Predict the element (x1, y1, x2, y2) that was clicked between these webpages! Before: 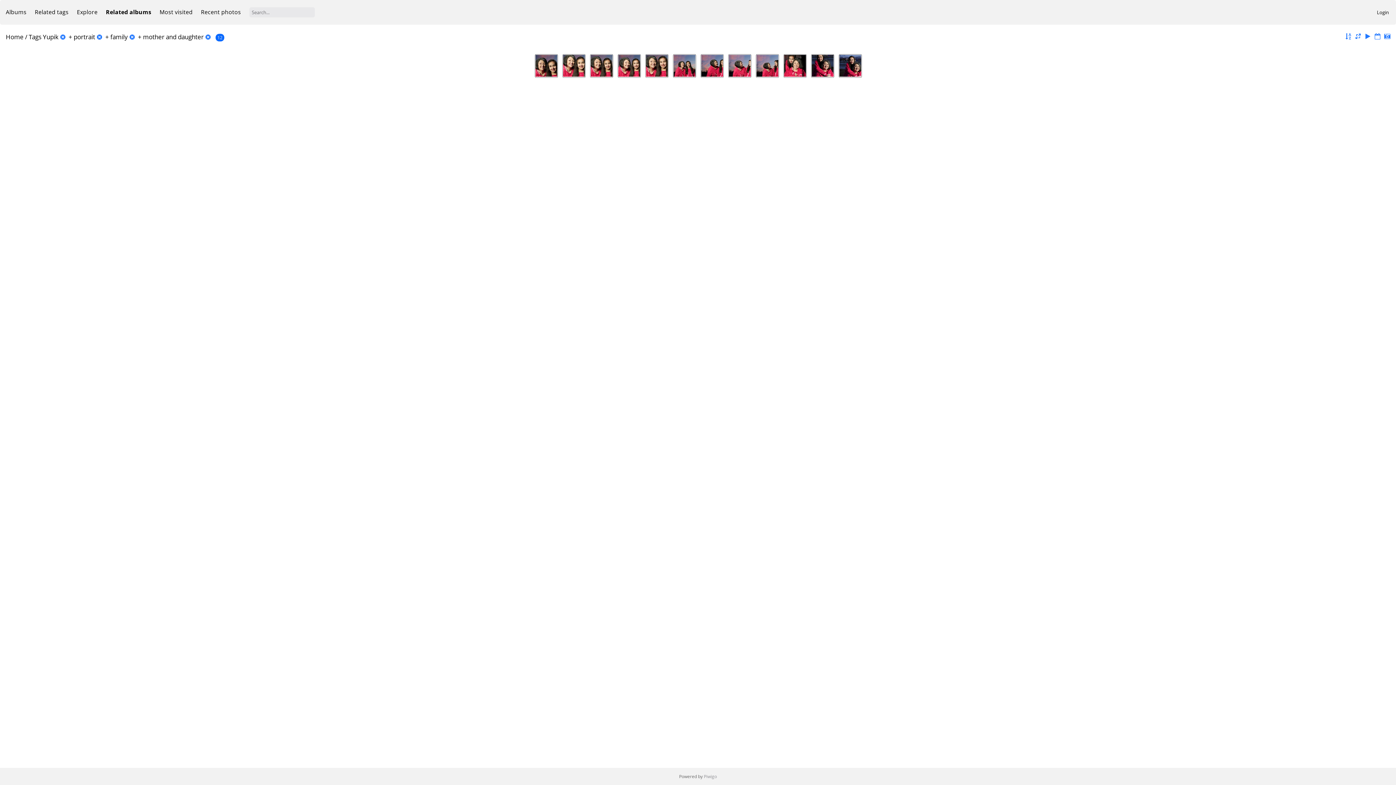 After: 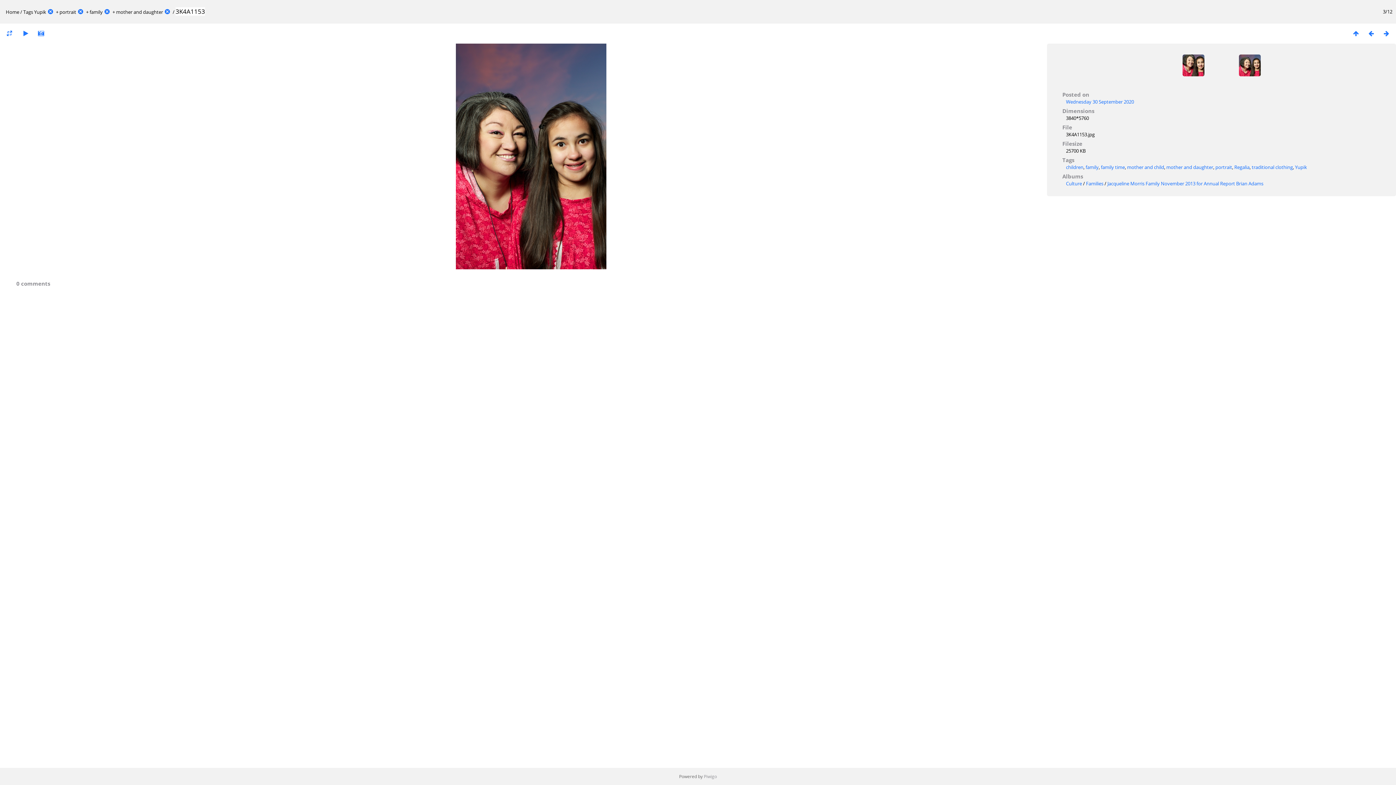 Action: bbox: (590, 54, 613, 76)